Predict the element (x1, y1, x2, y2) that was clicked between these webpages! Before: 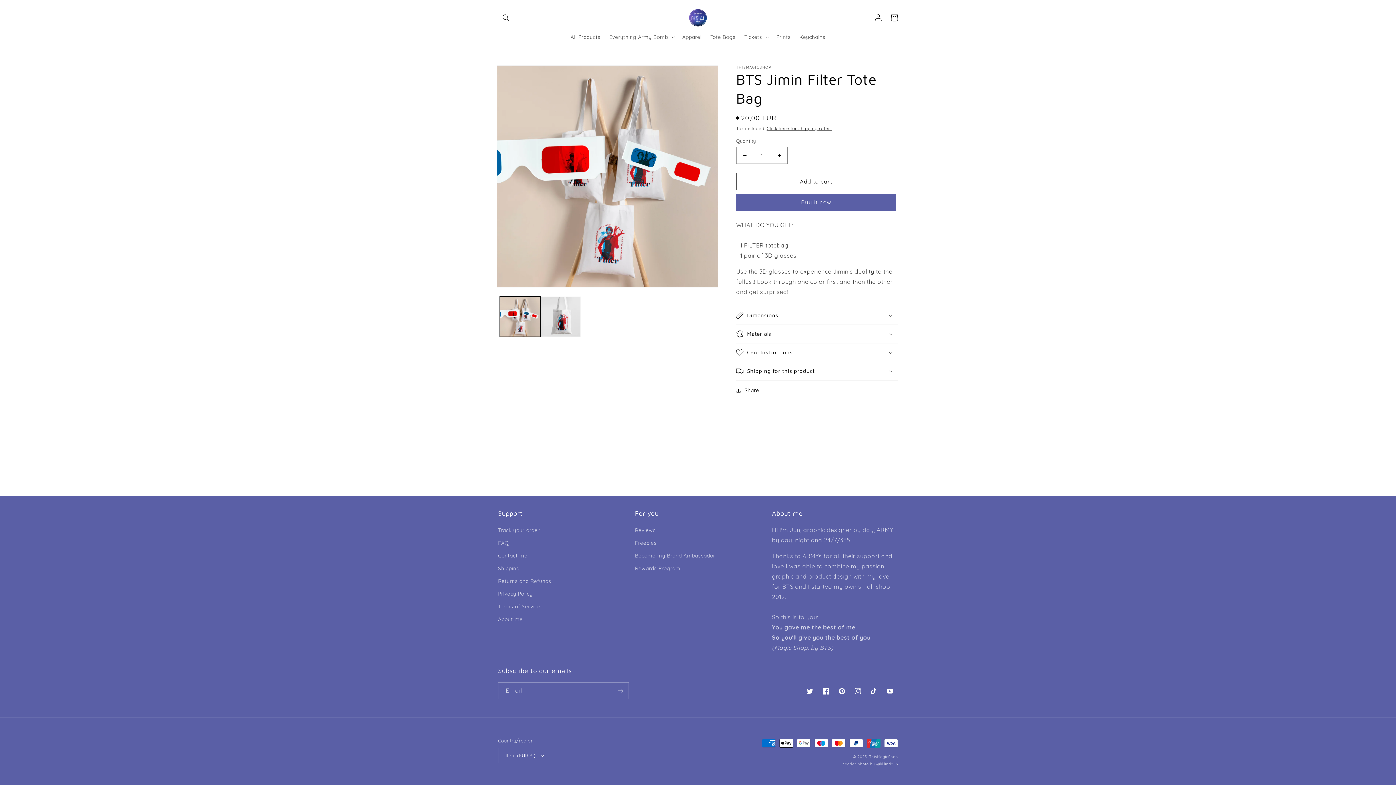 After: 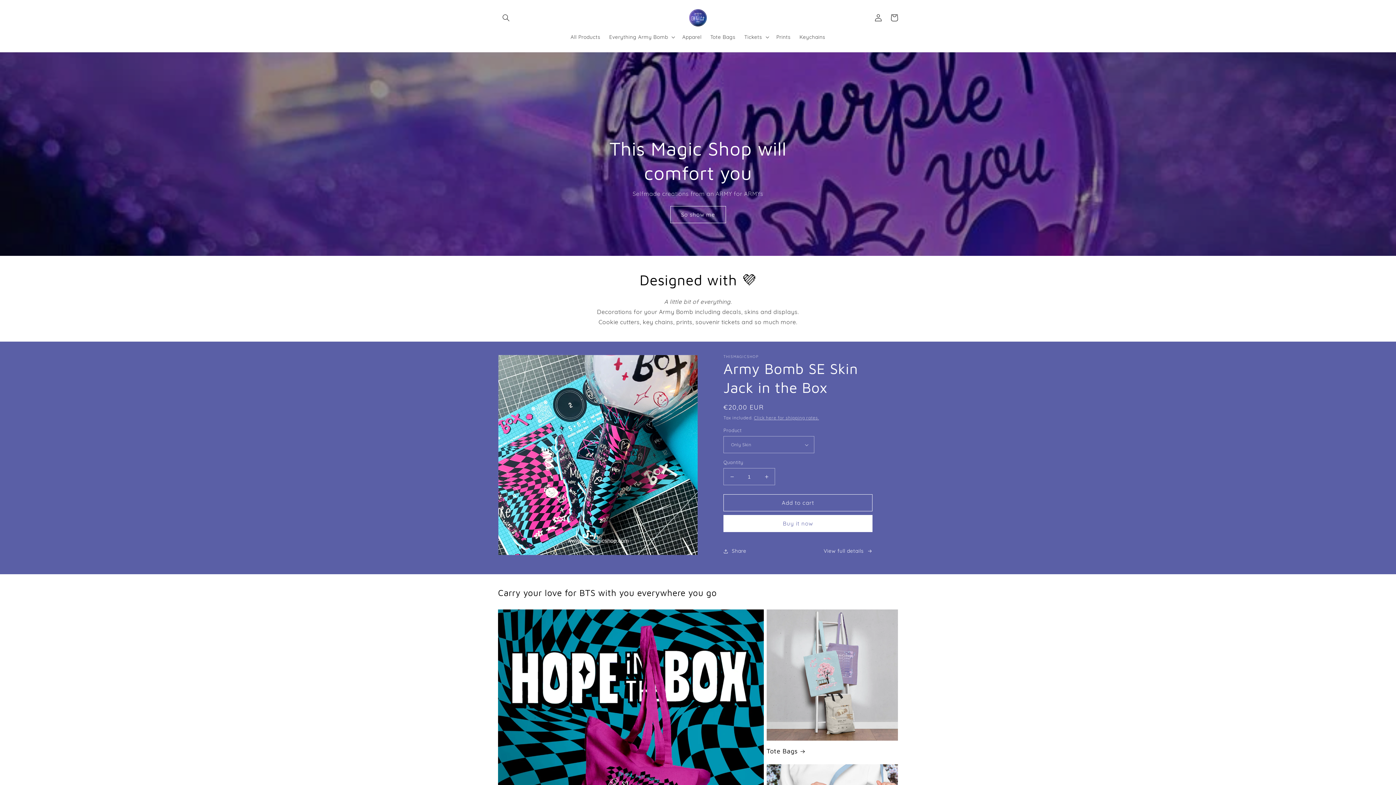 Action: bbox: (869, 754, 898, 759) label: ThisMagicShop